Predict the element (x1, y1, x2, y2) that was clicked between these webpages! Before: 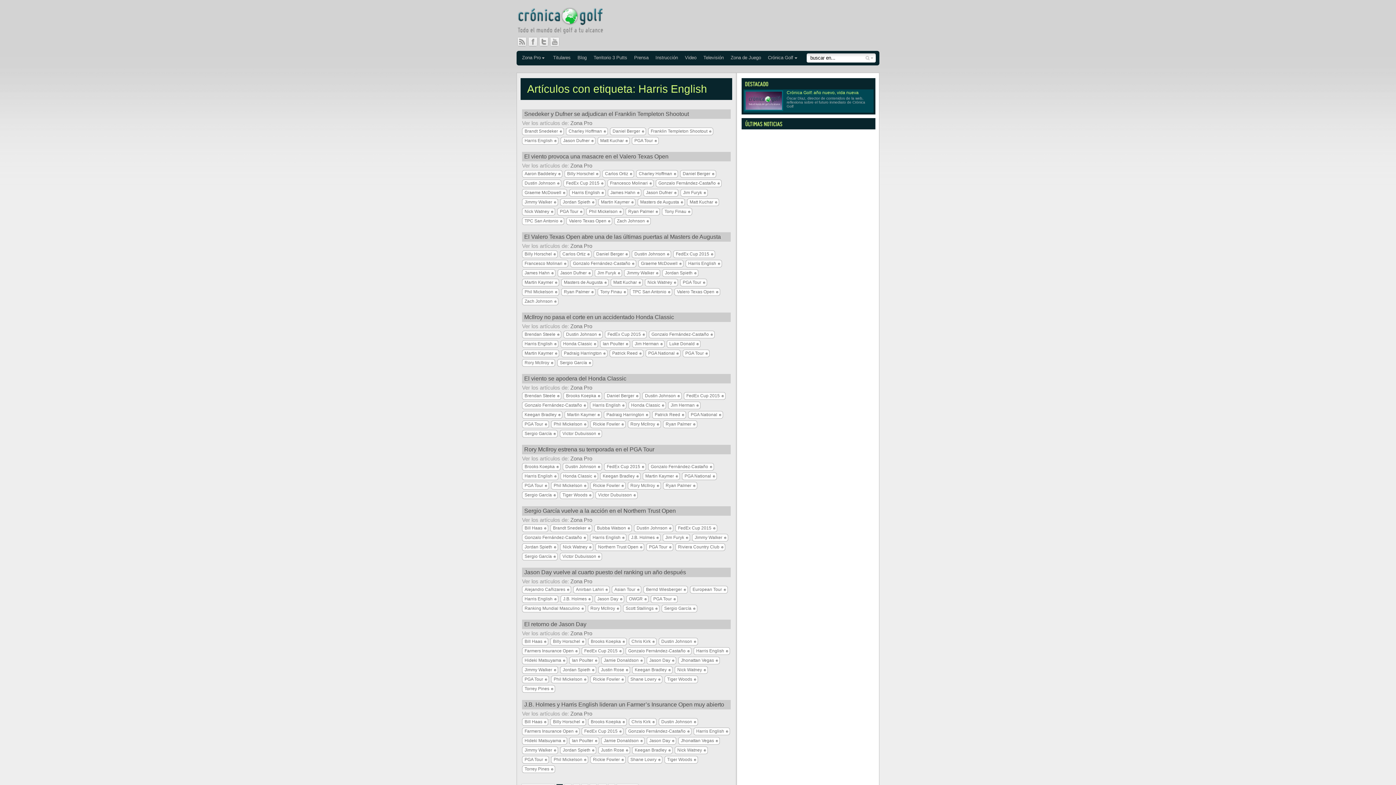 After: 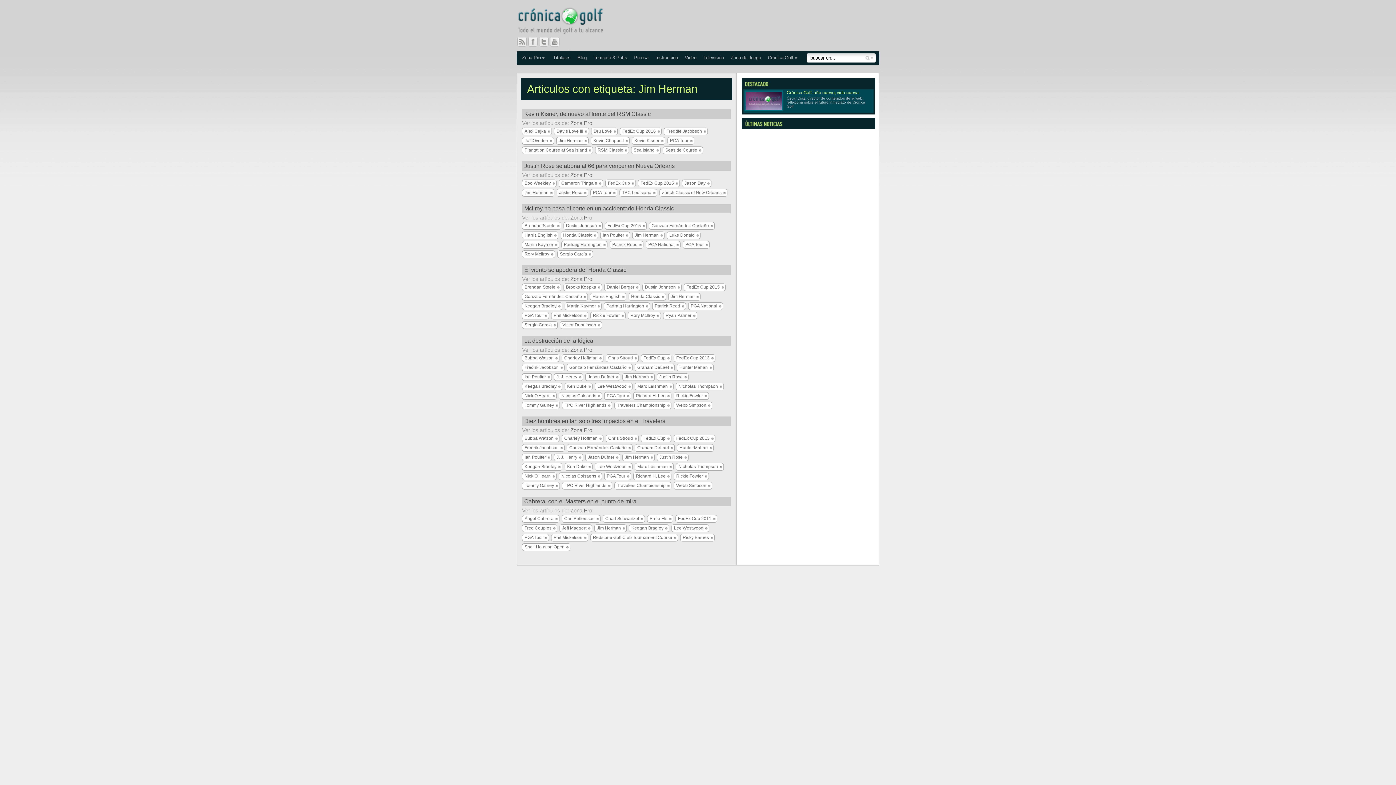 Action: label: Jim Herman bbox: (632, 340, 664, 348)